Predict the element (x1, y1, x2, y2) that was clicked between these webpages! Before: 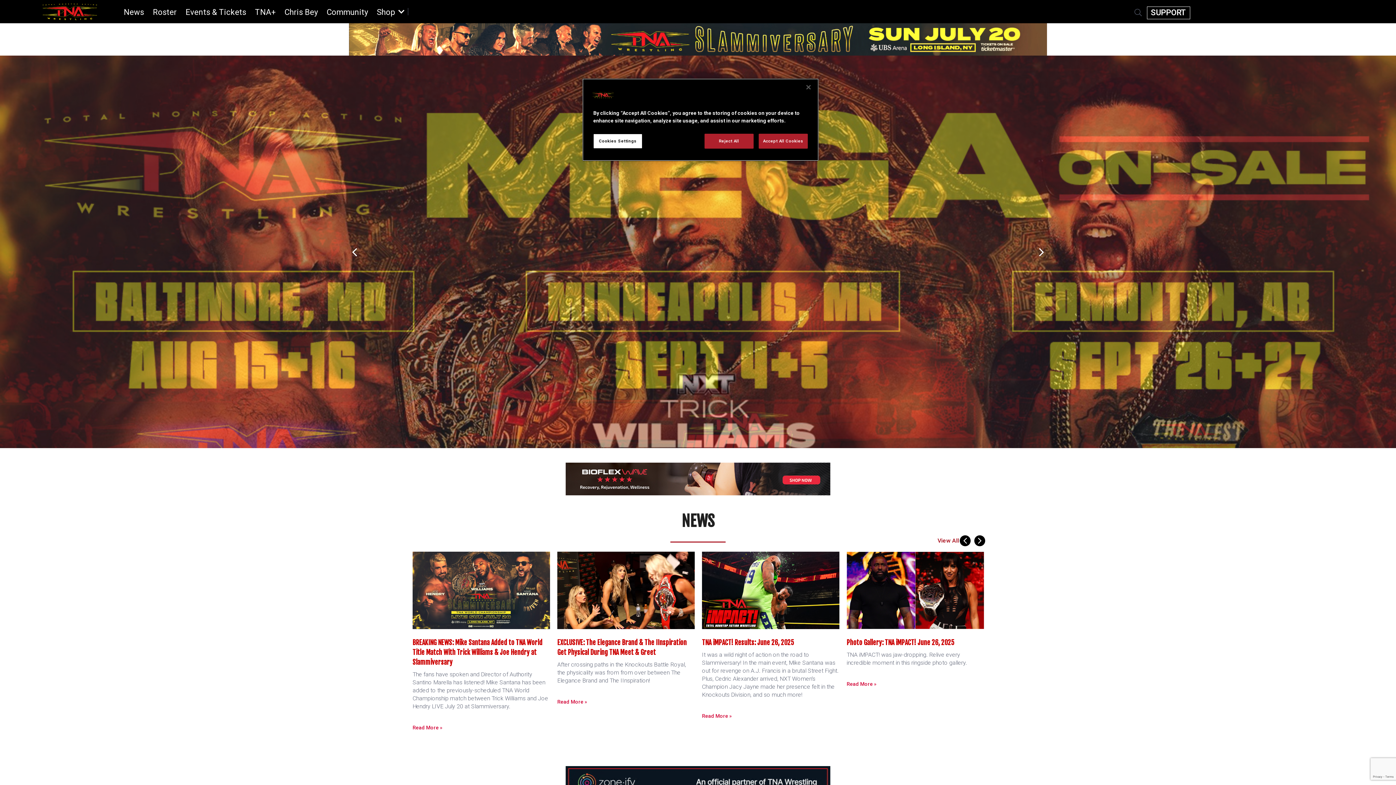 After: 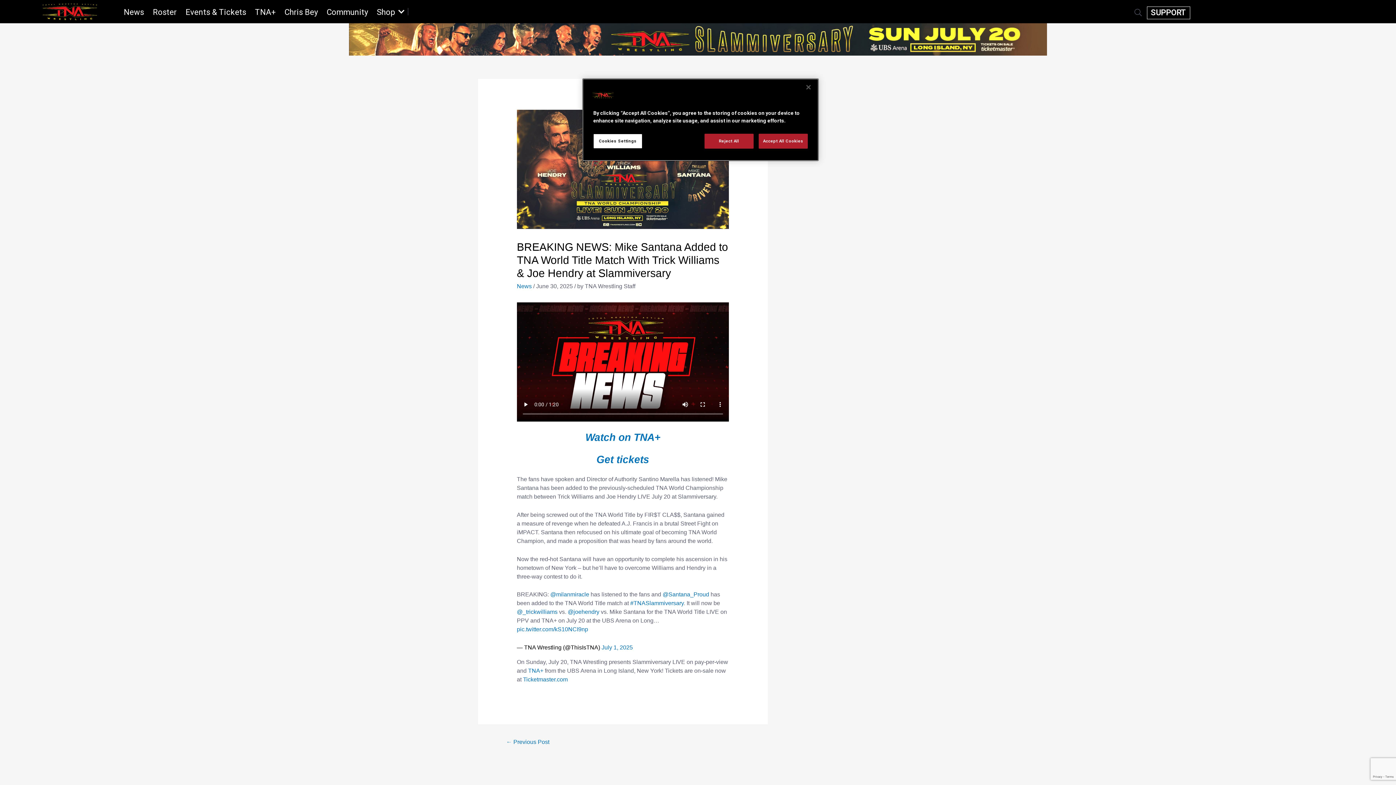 Action: label: Read More » bbox: (412, 724, 442, 731)